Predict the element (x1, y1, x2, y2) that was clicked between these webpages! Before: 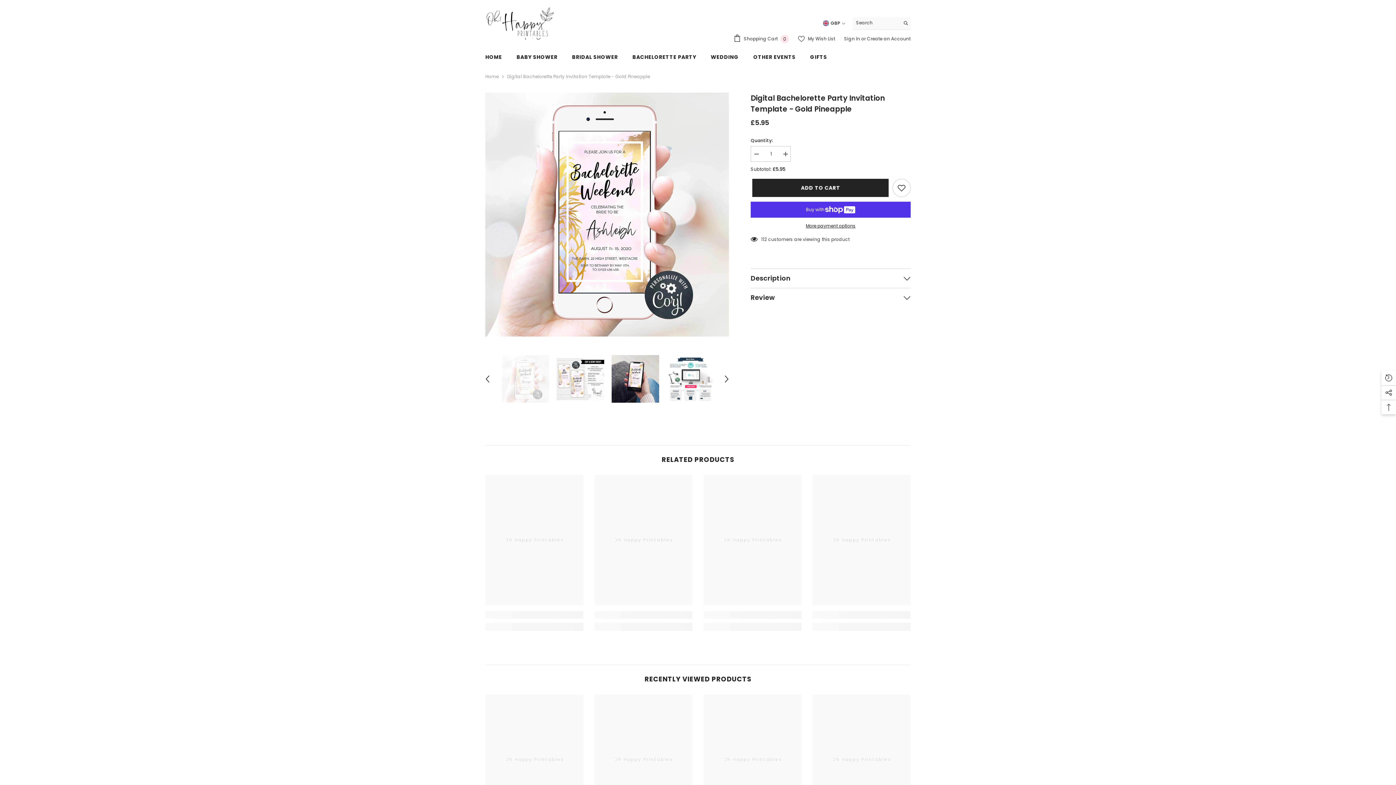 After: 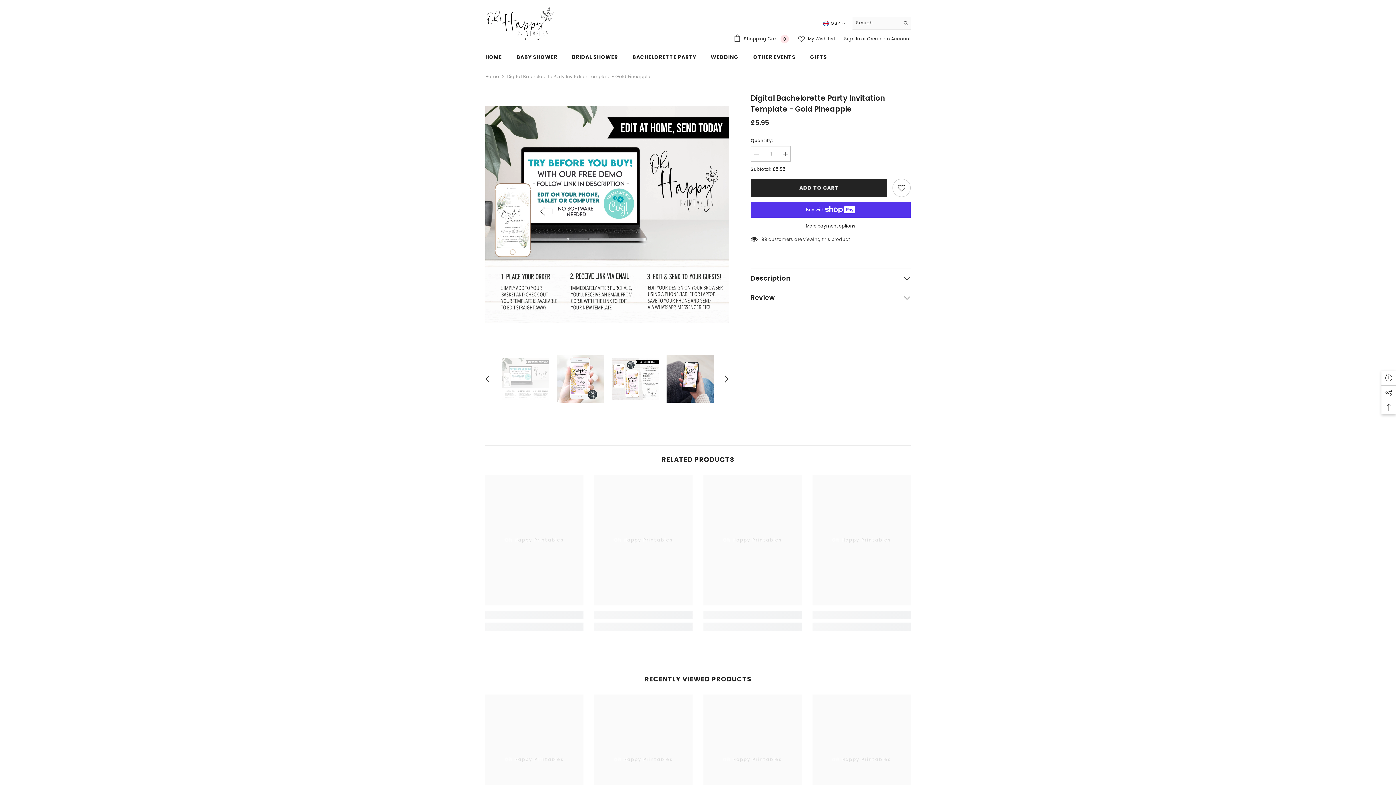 Action: bbox: (482, 373, 493, 384) label: Previous